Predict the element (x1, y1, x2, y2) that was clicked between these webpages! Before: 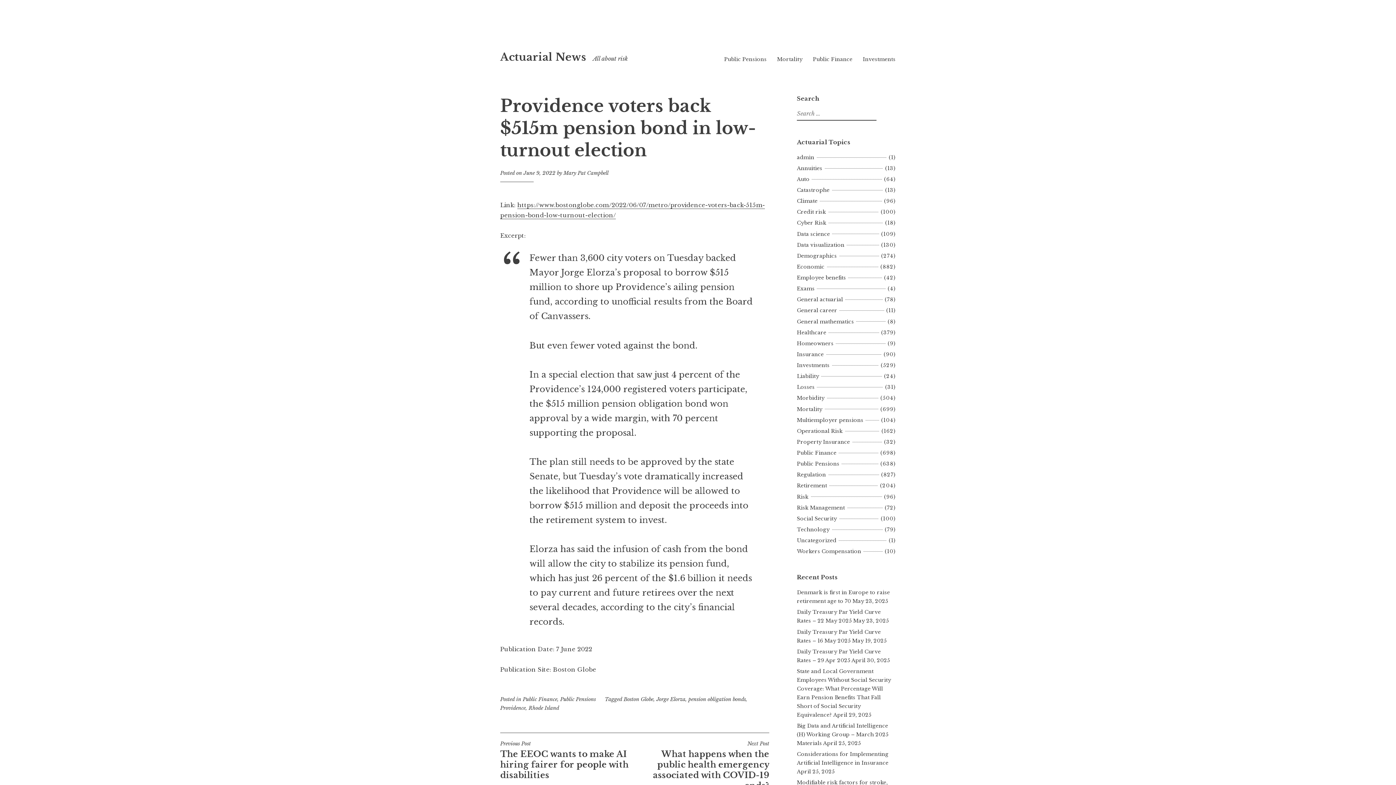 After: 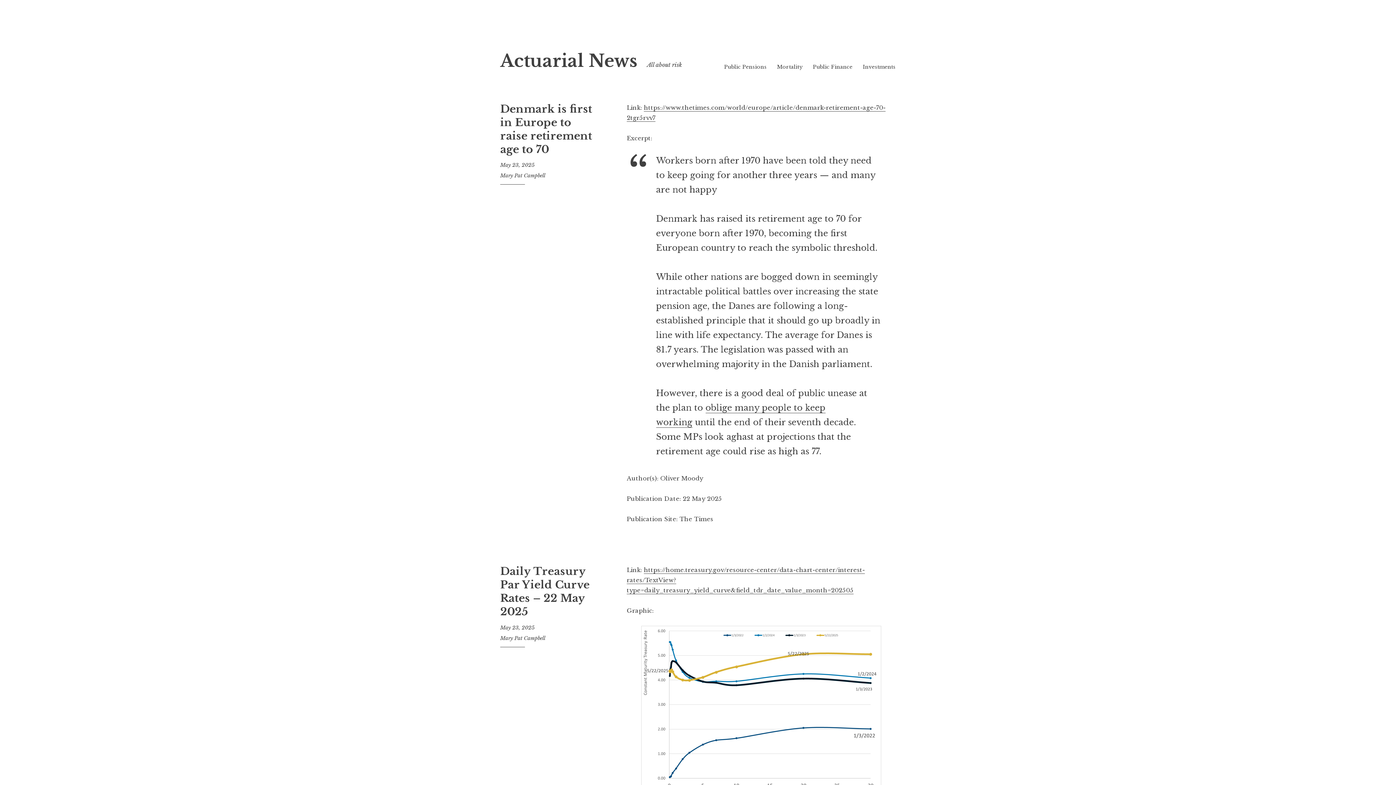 Action: bbox: (500, 50, 586, 63) label: Actuarial News